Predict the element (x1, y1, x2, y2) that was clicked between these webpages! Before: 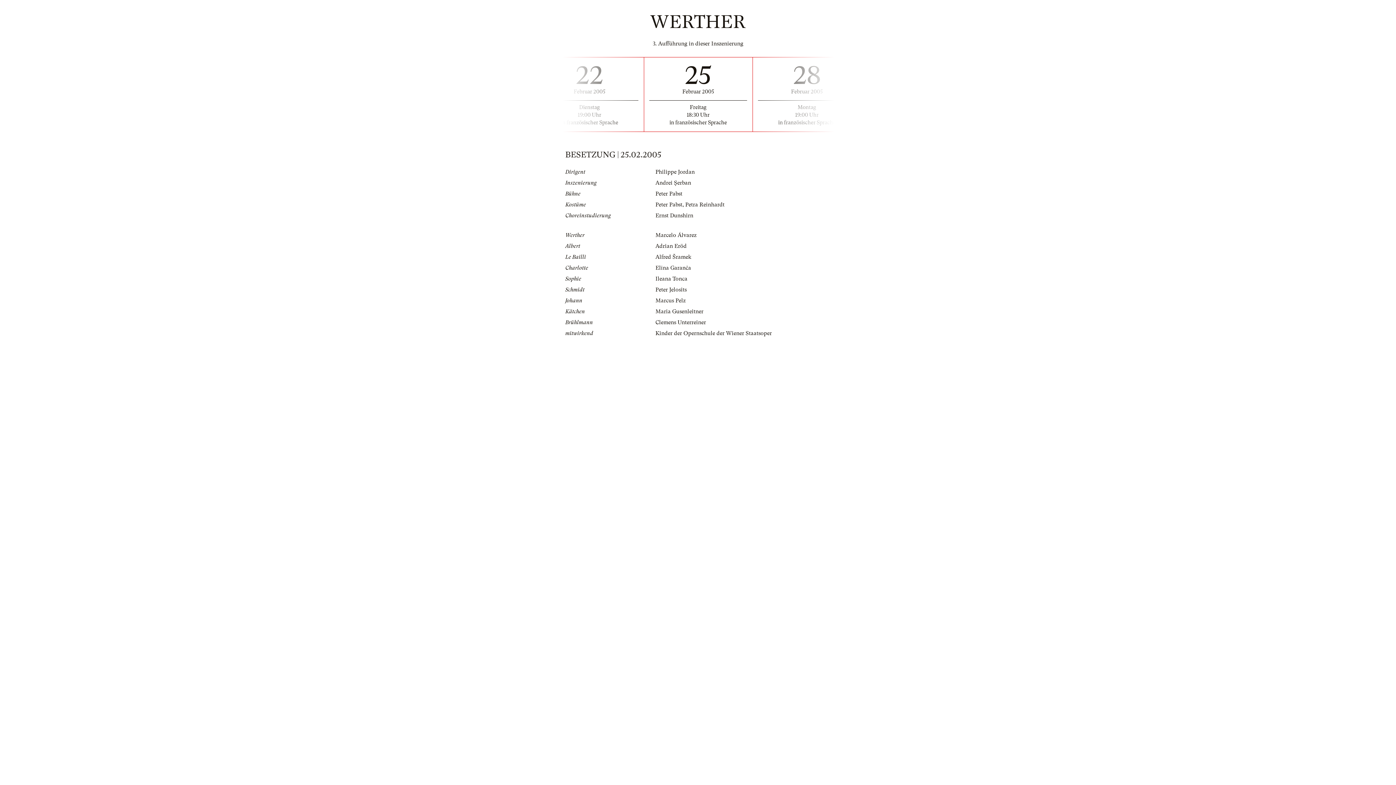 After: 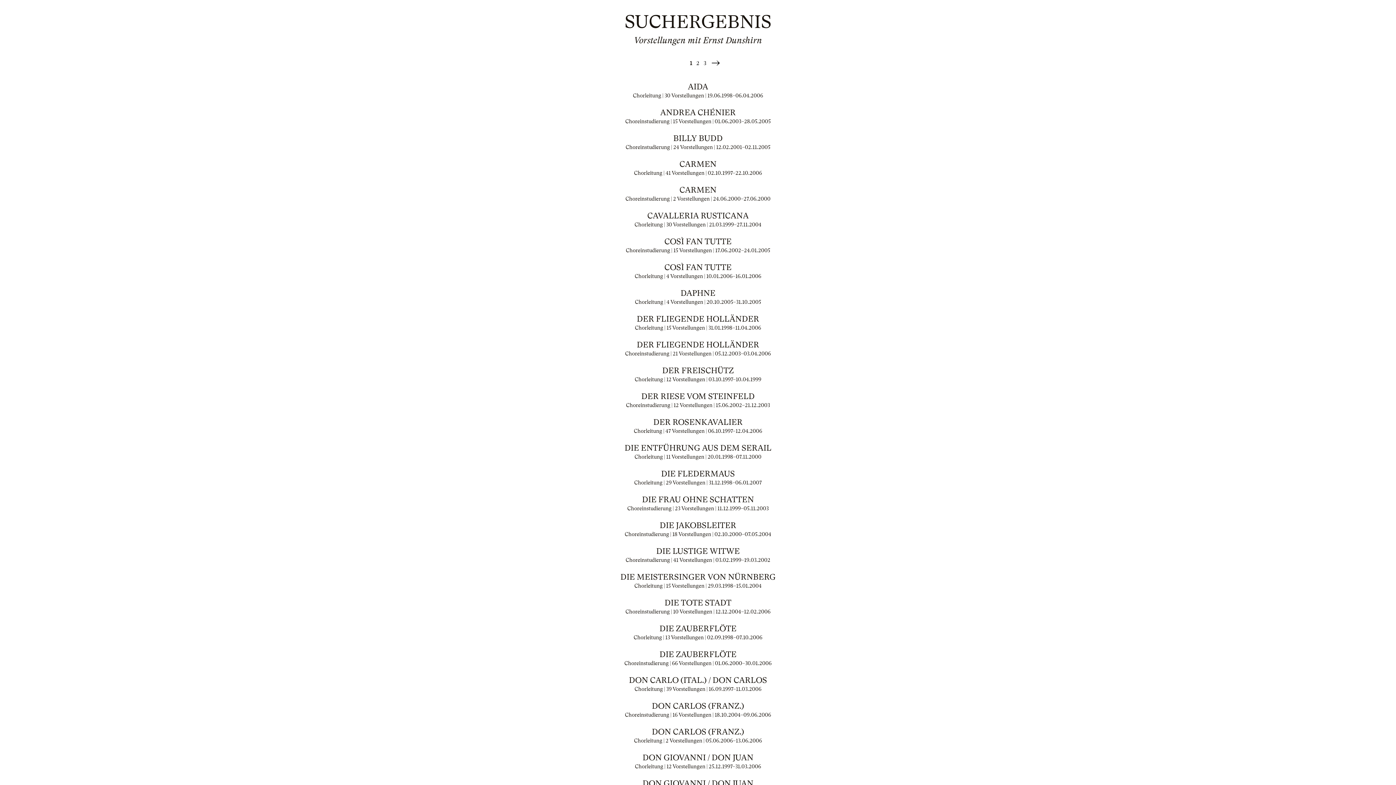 Action: label: Ernst Dunshirn bbox: (655, 212, 693, 219)